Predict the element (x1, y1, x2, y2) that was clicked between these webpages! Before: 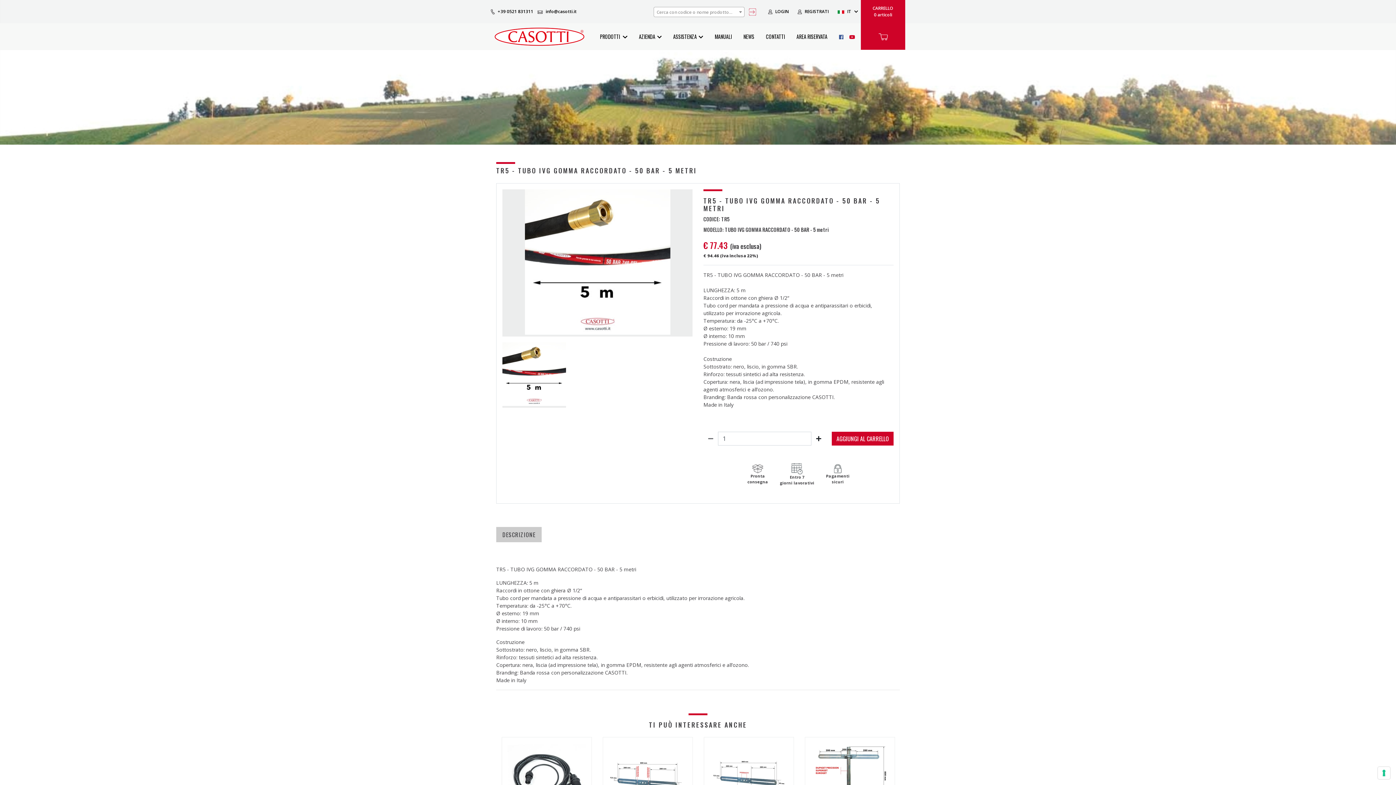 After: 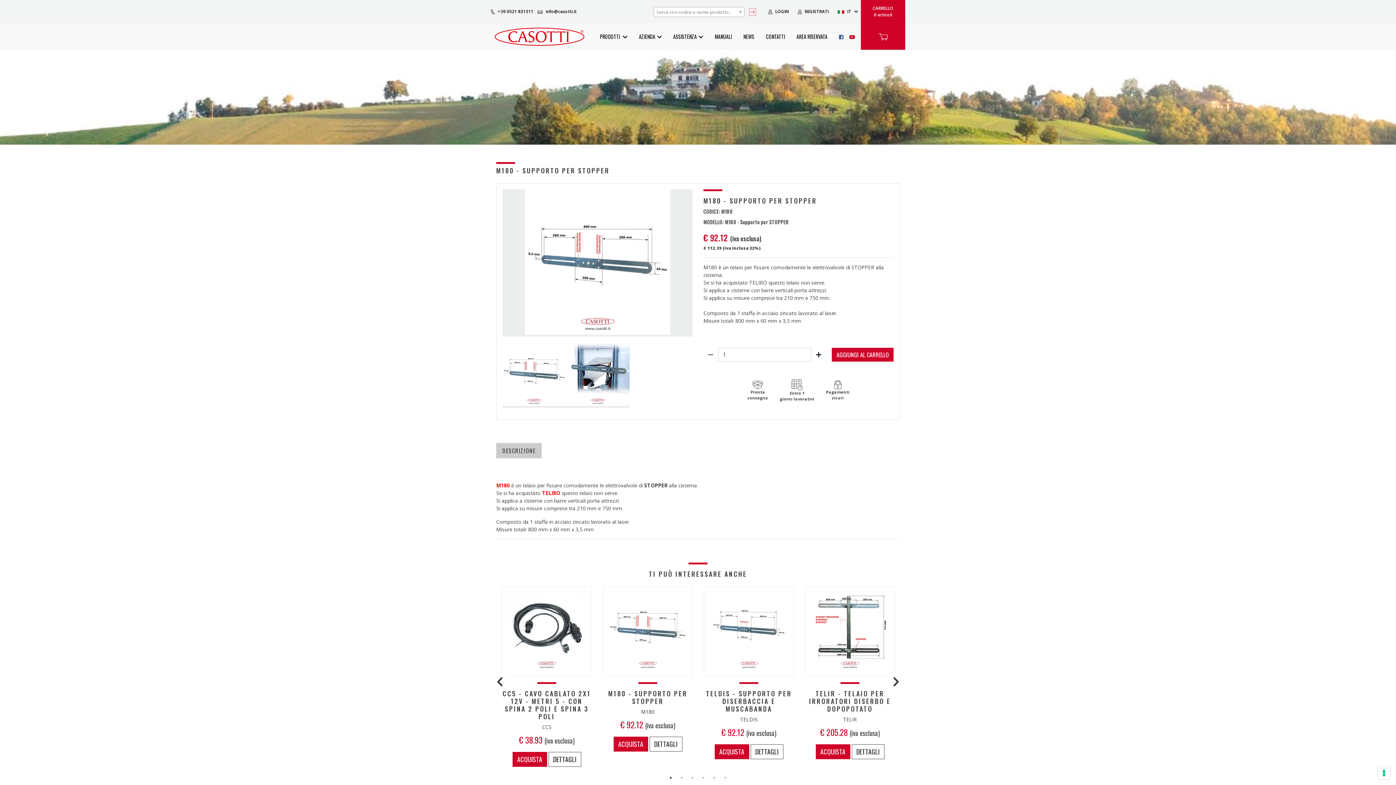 Action: bbox: (608, 743, 687, 821)